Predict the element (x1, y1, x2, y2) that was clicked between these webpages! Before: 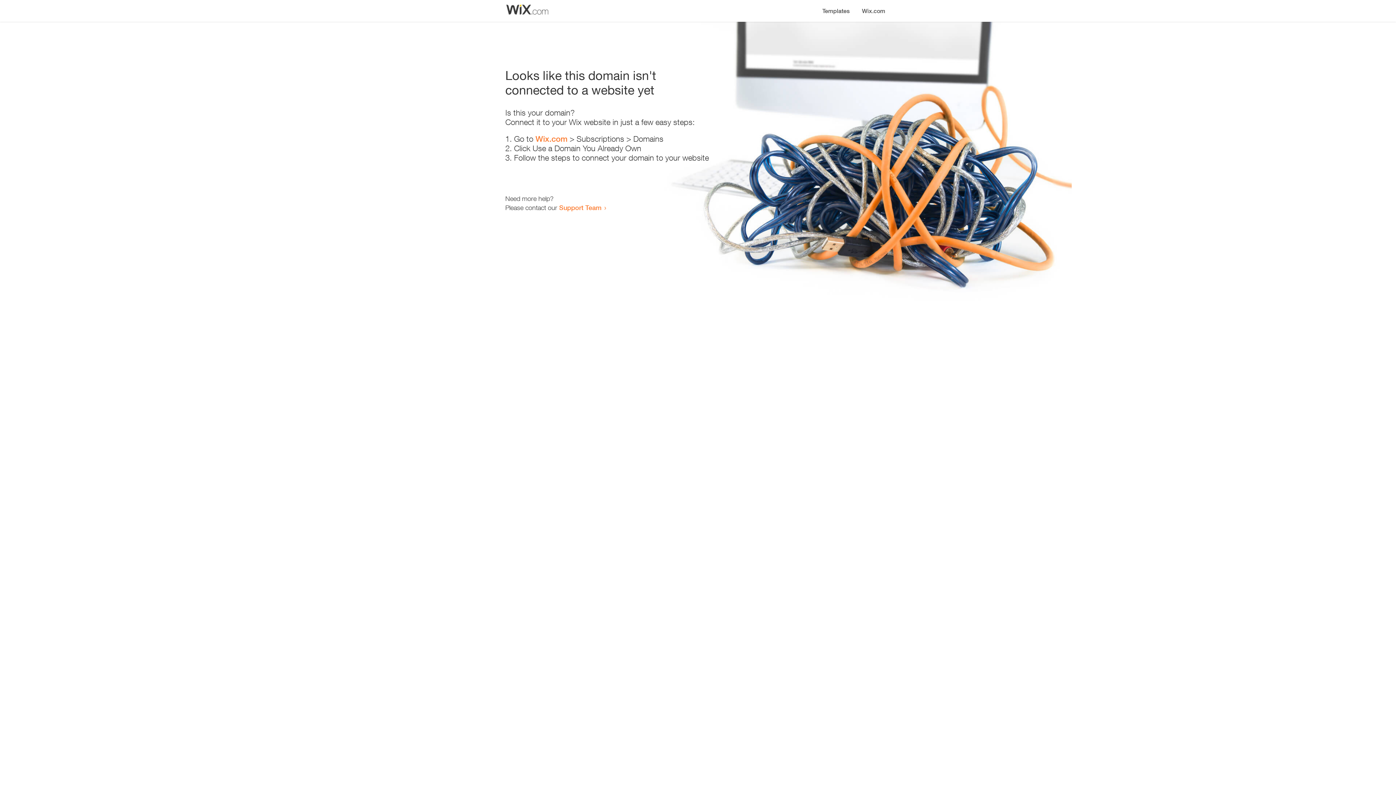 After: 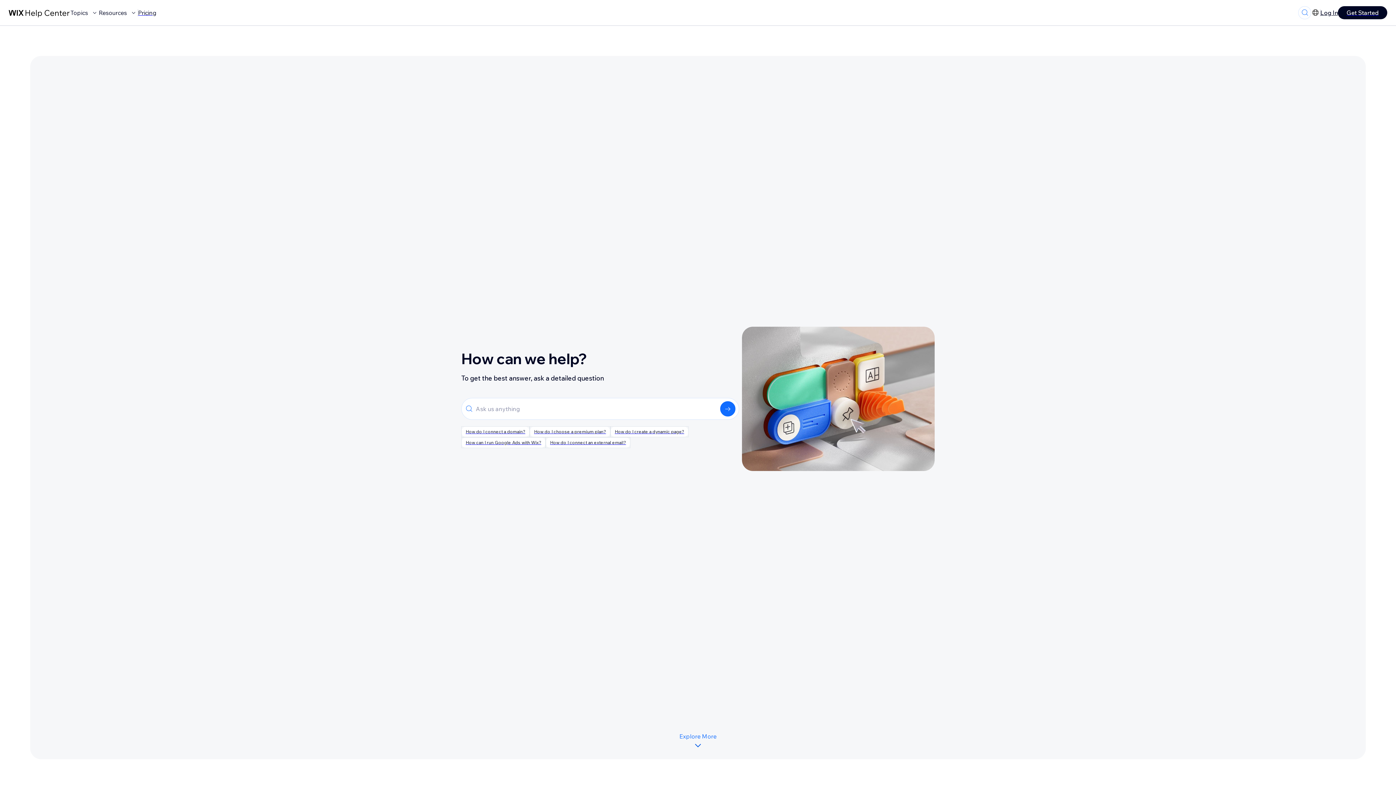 Action: bbox: (559, 203, 601, 211) label: Support Team